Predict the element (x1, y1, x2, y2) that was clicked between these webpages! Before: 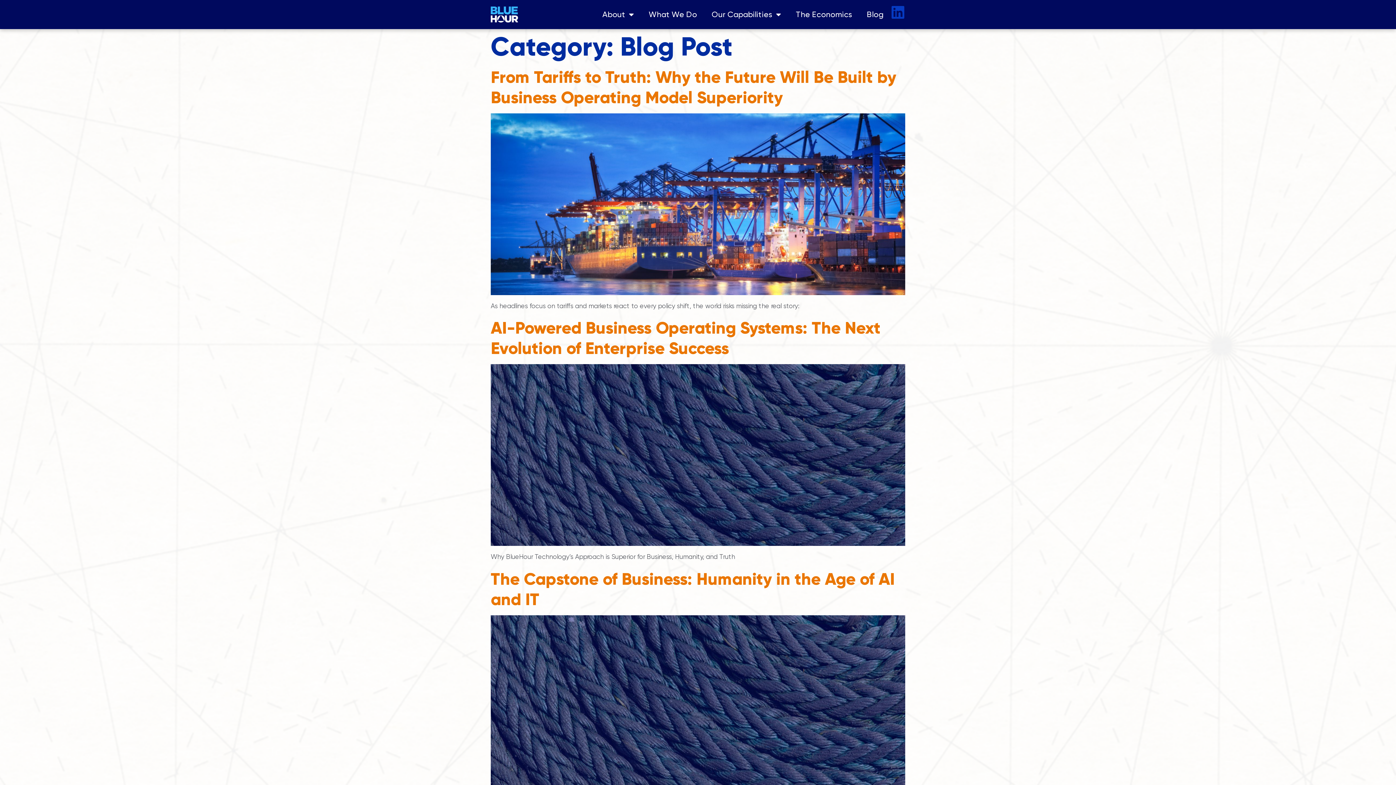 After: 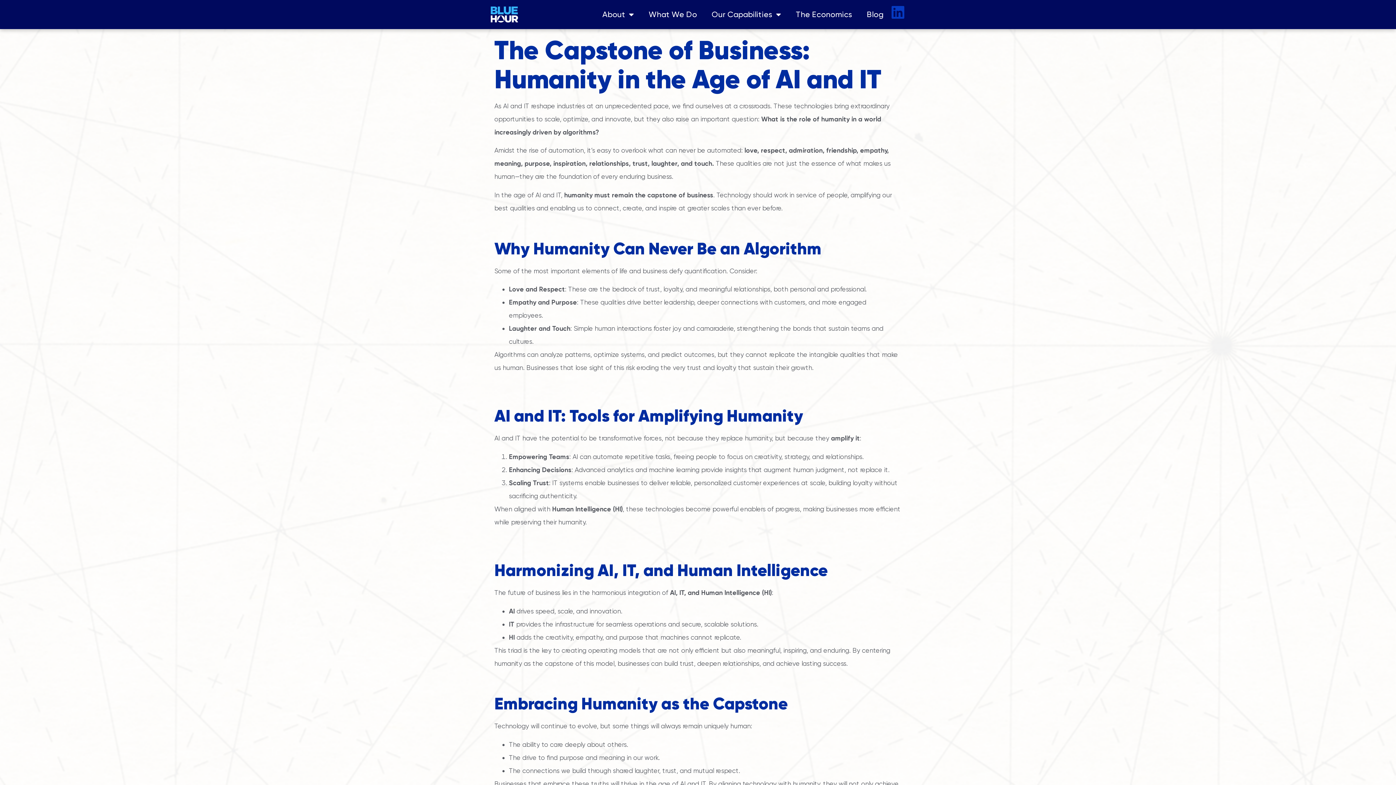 Action: label: The Capstone of Business: Humanity in the Age of AI and IT bbox: (490, 569, 894, 609)